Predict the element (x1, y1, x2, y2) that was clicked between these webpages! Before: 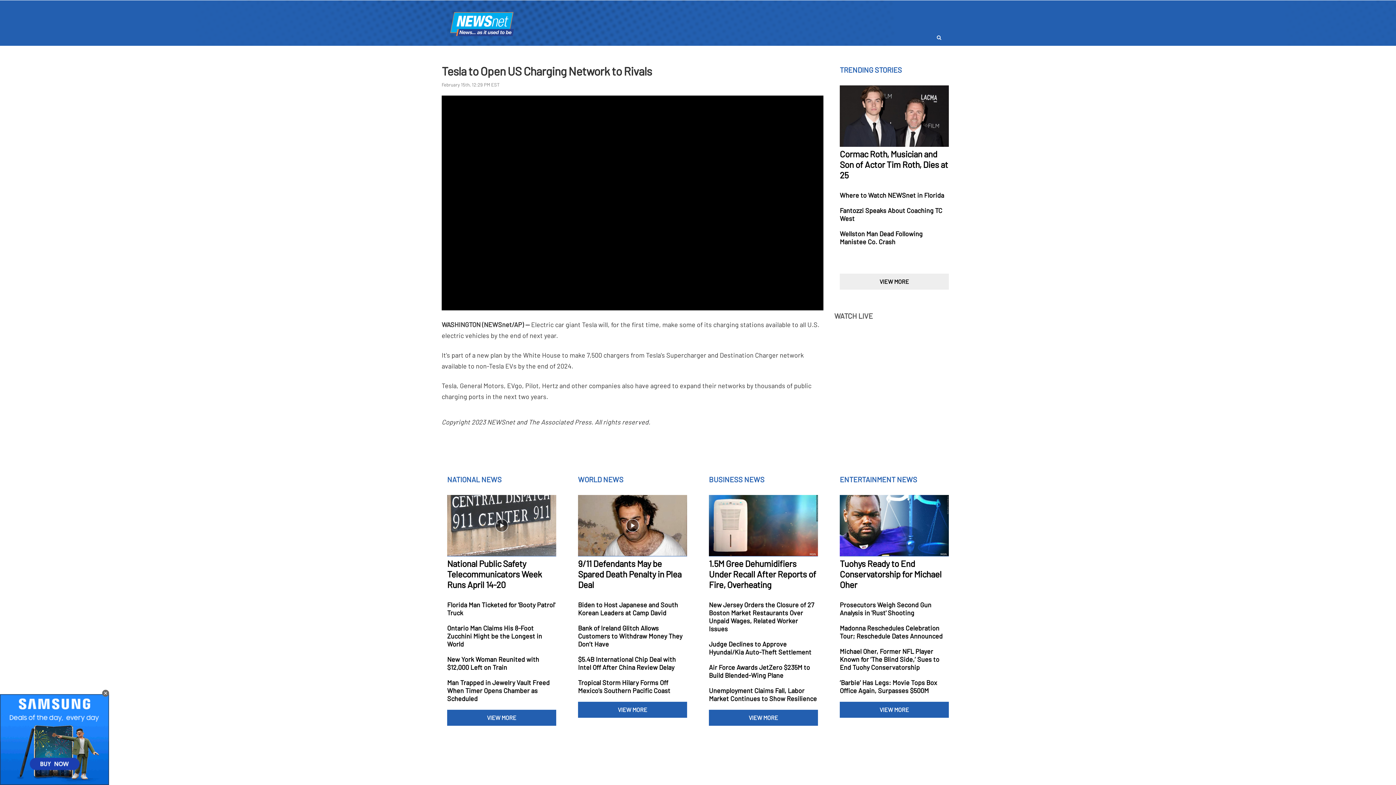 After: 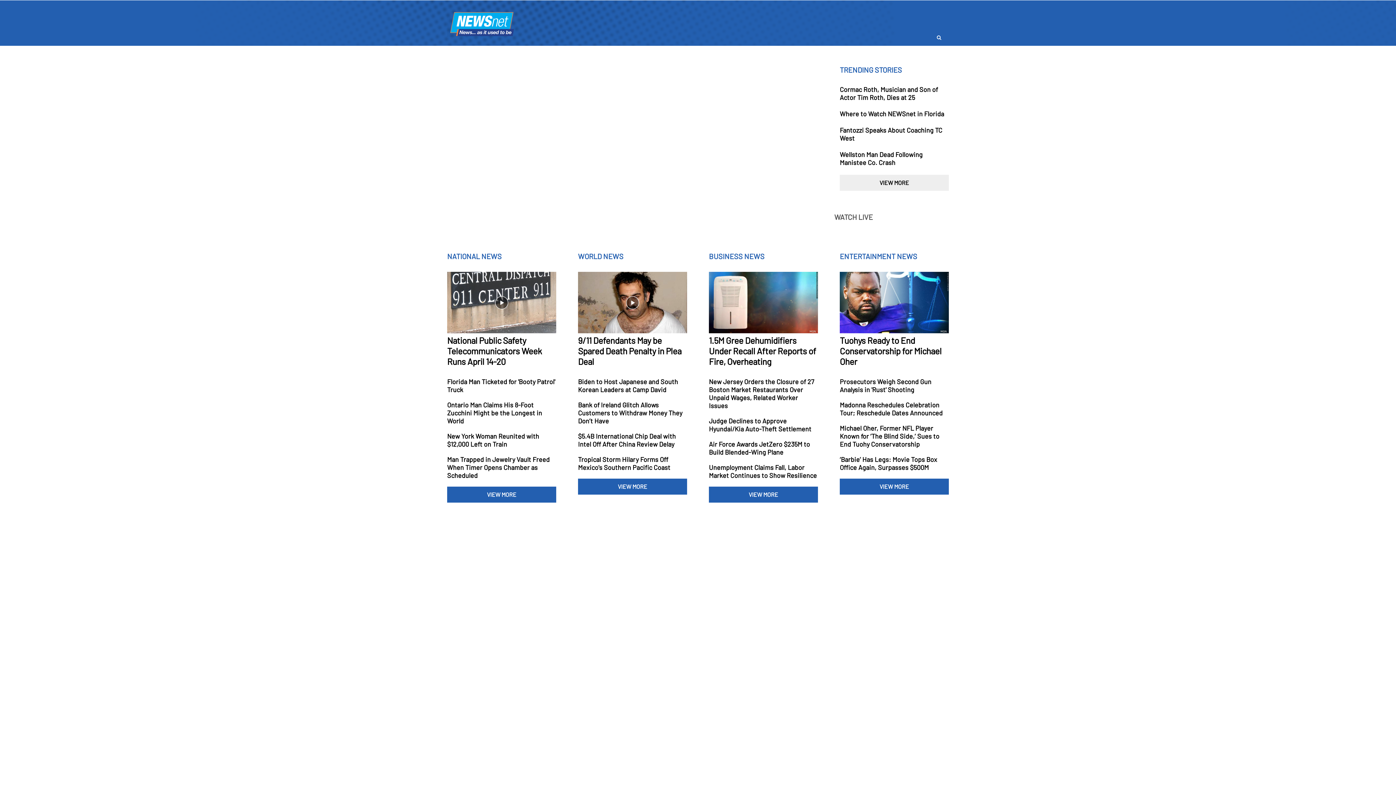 Action: bbox: (447, 600, 556, 616)